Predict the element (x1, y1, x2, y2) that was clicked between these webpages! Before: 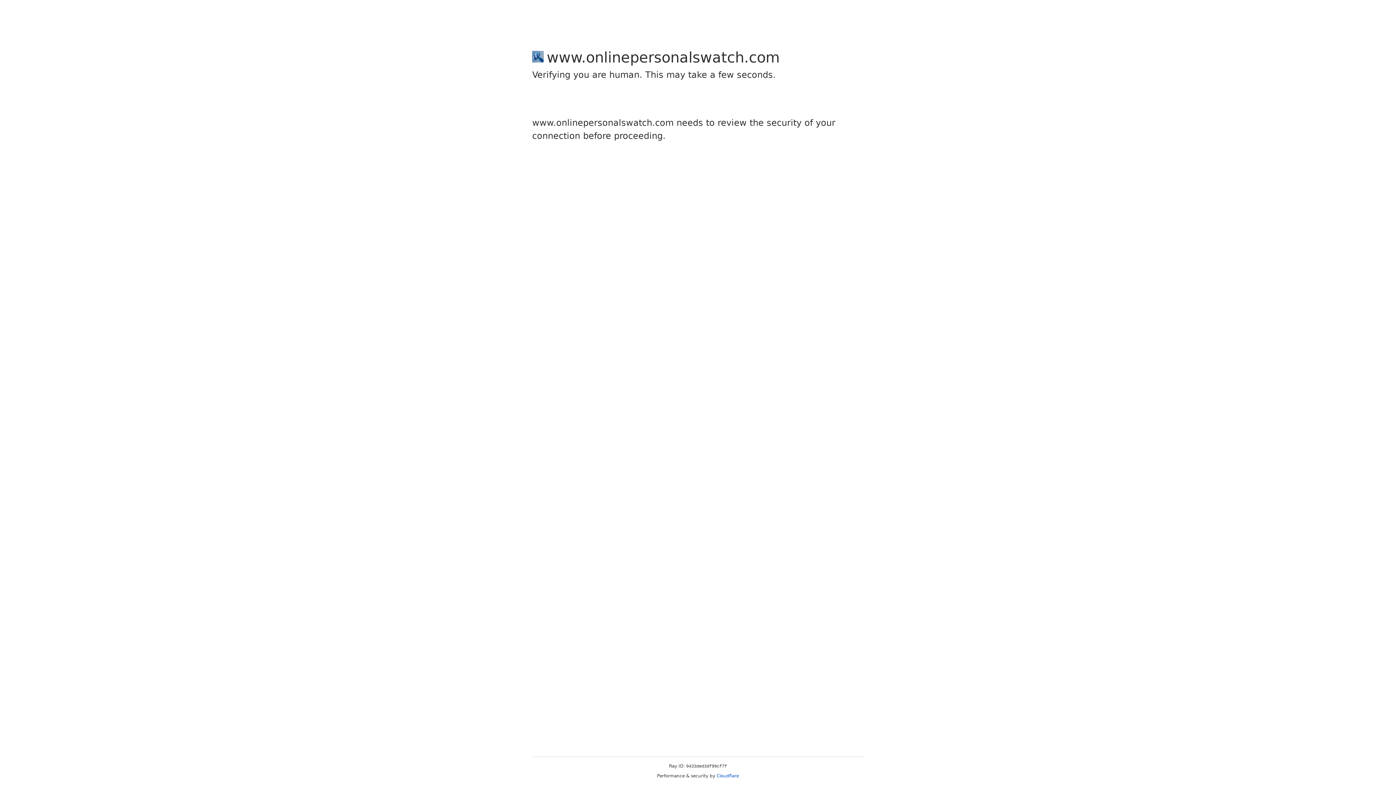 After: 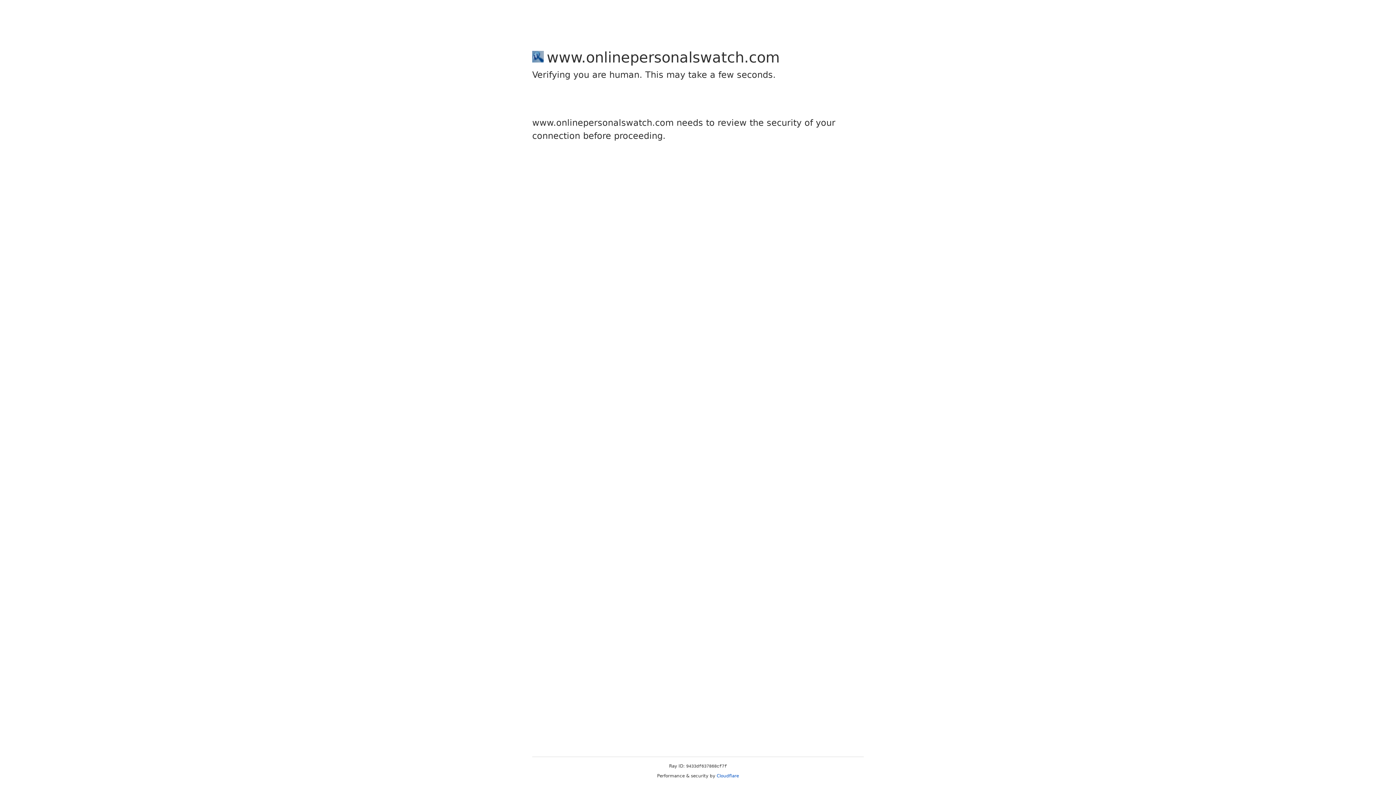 Action: bbox: (716, 773, 739, 778) label: Cloudflare